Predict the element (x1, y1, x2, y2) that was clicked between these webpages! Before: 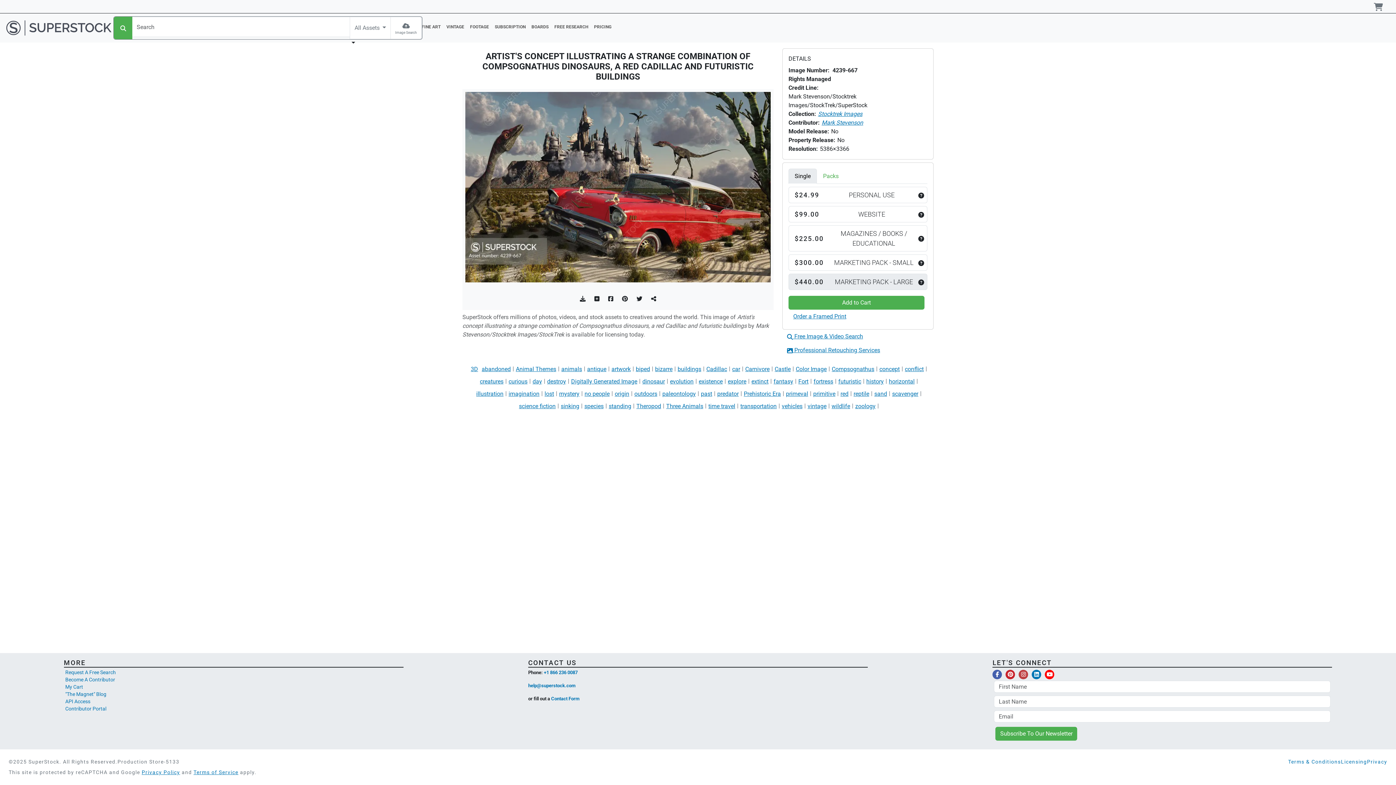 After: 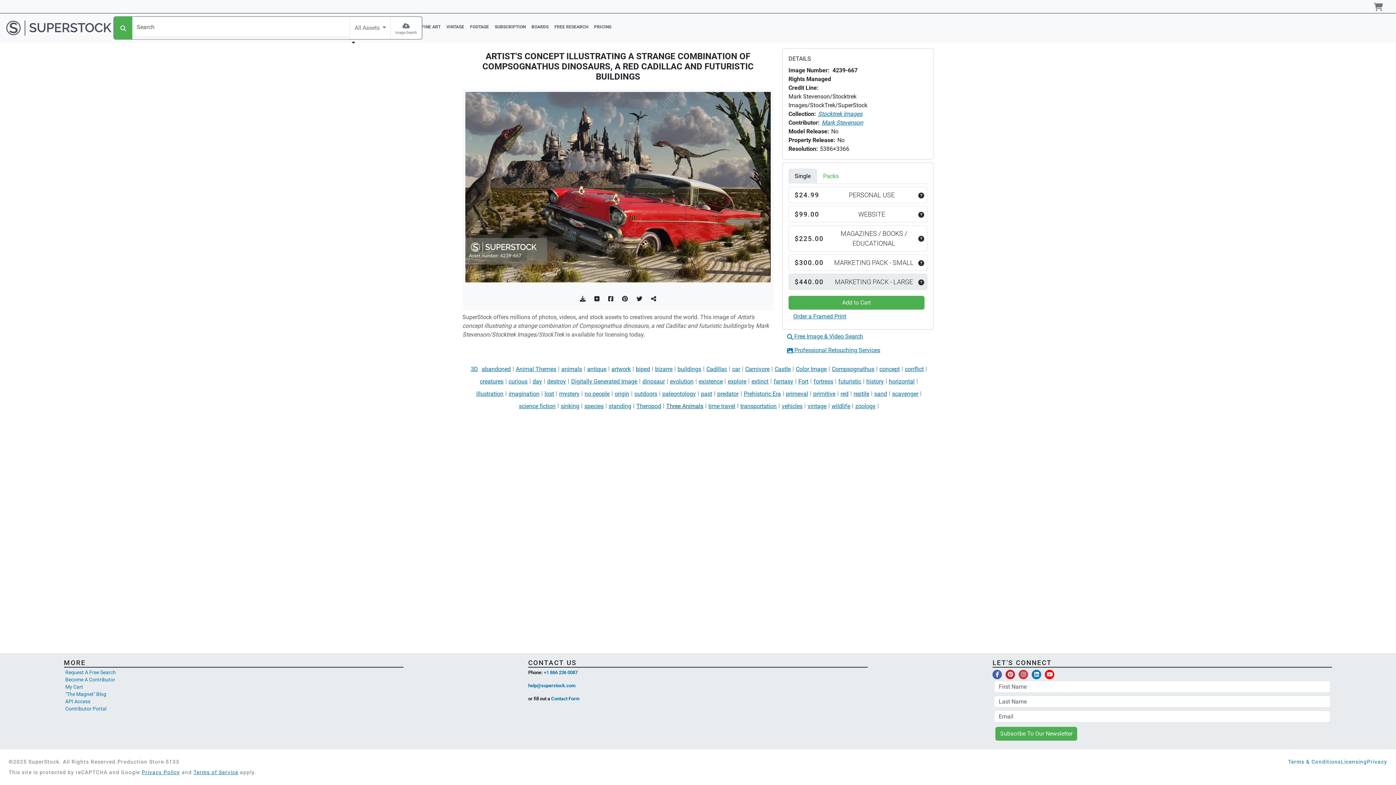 Action: bbox: (666, 402, 703, 409) label: Three Animals